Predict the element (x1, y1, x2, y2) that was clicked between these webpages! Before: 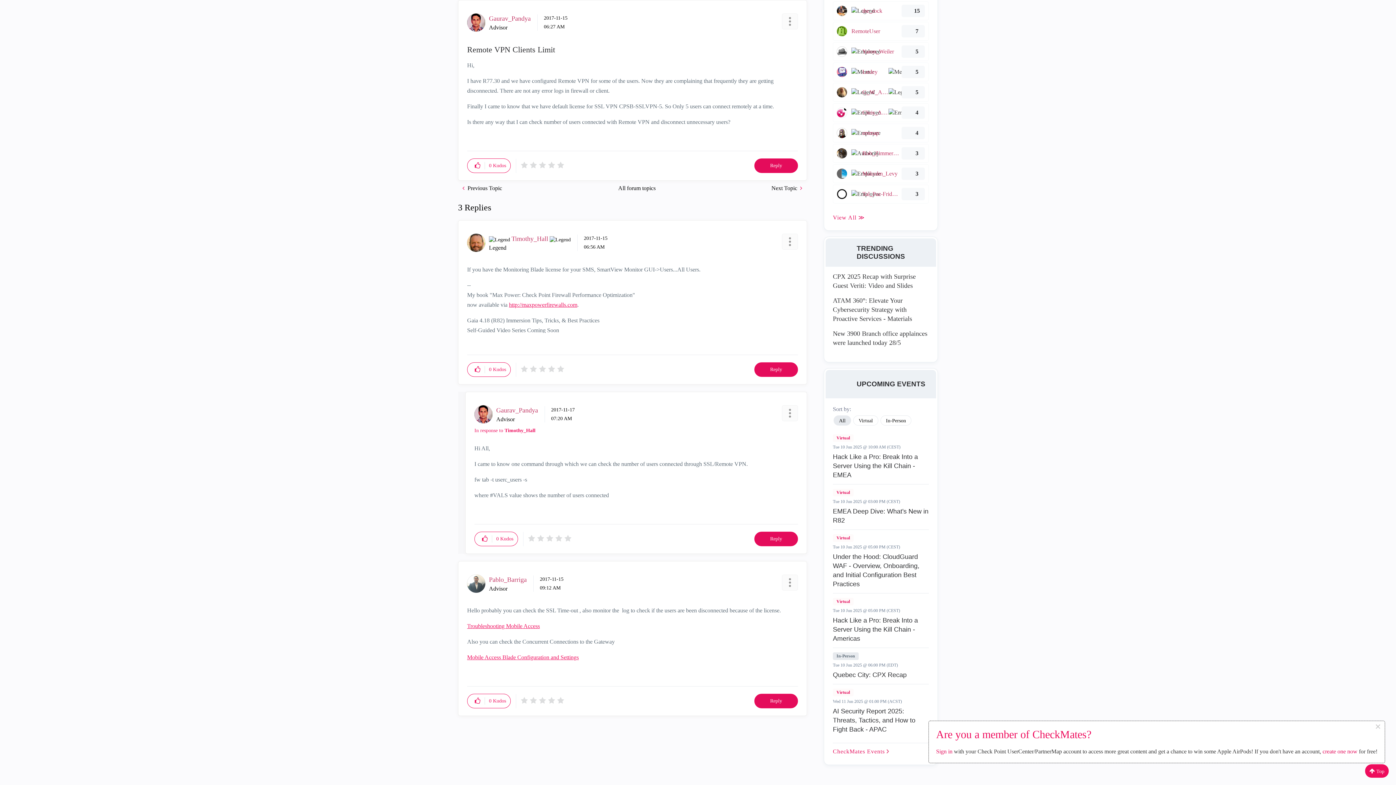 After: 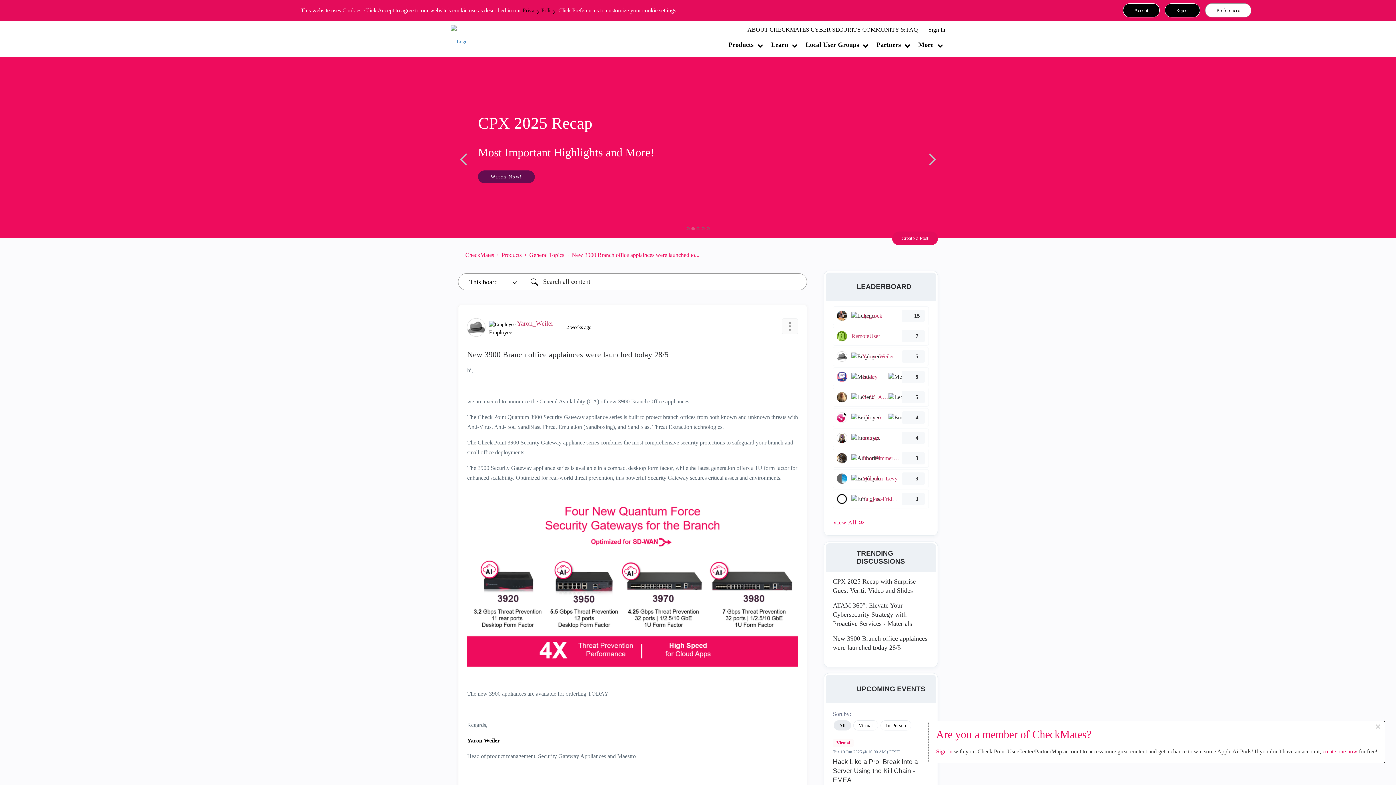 Action: bbox: (833, 329, 929, 347) label: New 3900 Branch office applainces were launched today 28/5